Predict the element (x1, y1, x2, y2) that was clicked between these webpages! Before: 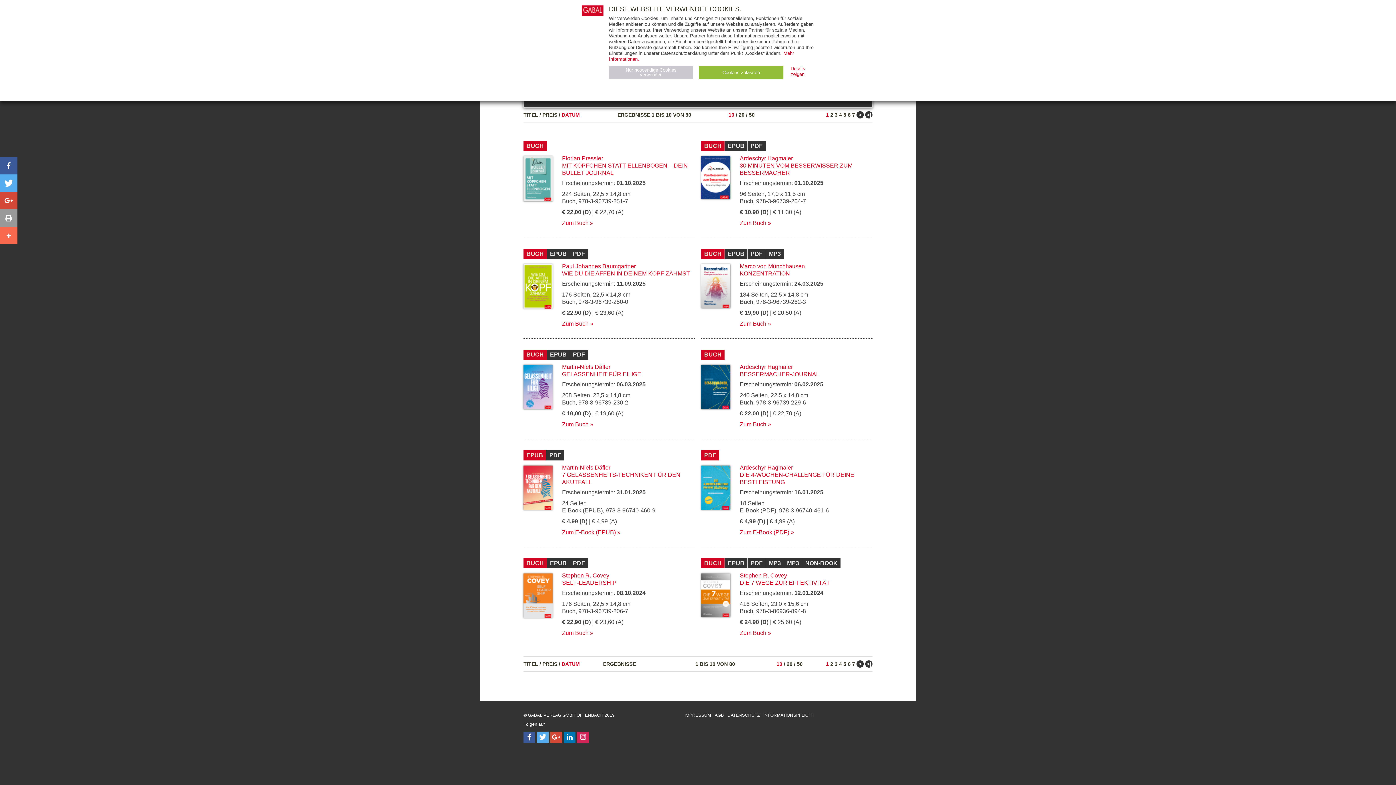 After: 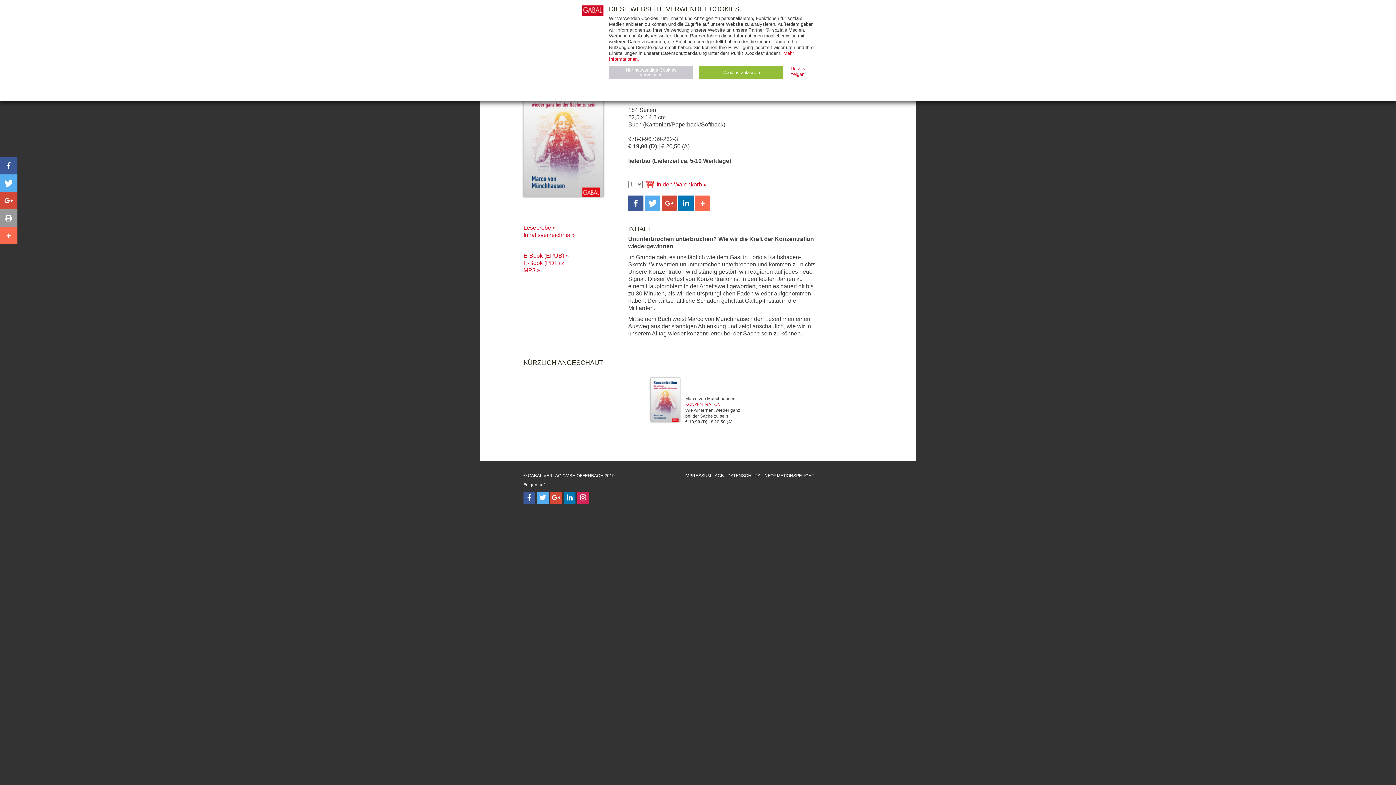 Action: bbox: (701, 304, 730, 310)